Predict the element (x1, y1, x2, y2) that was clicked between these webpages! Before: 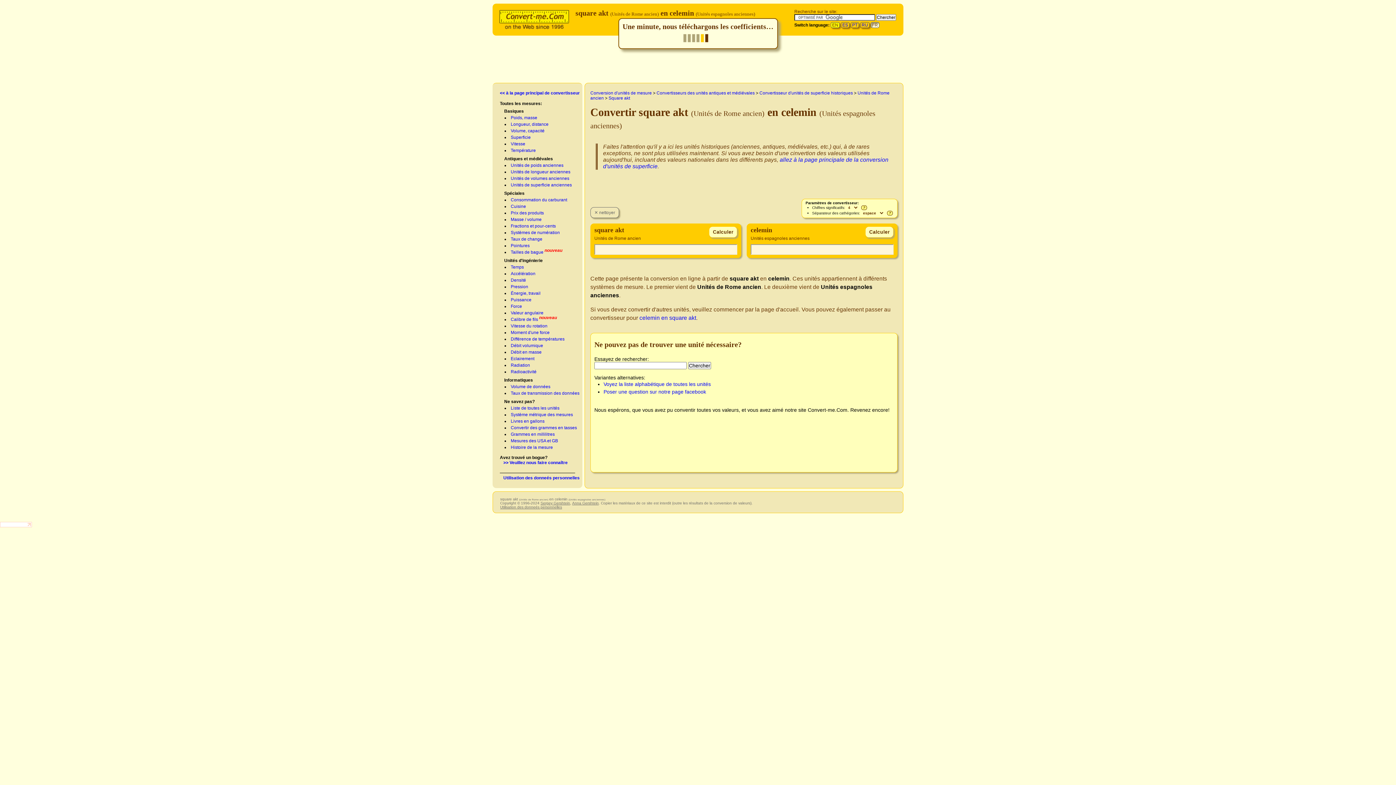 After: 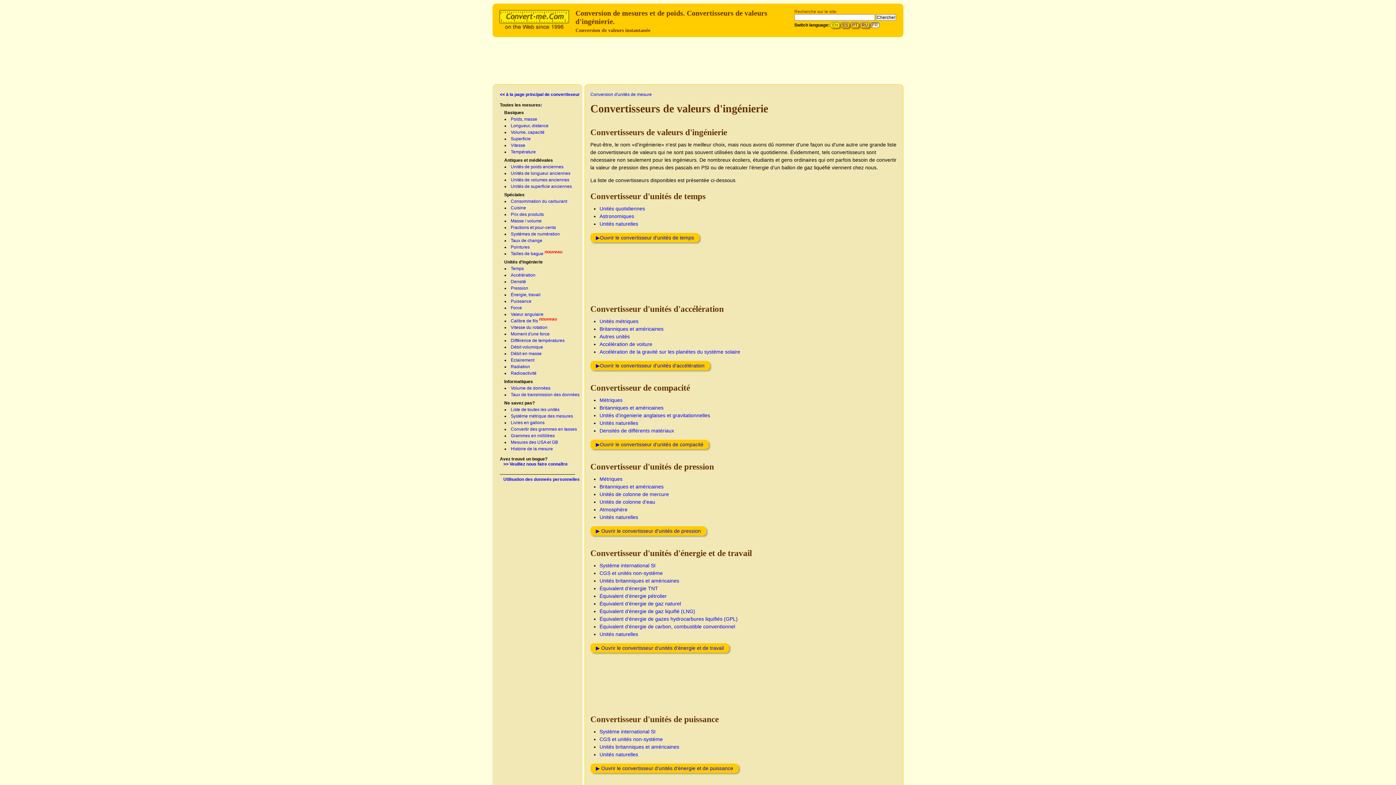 Action: label: Unités d'ingénierie bbox: (504, 258, 542, 263)